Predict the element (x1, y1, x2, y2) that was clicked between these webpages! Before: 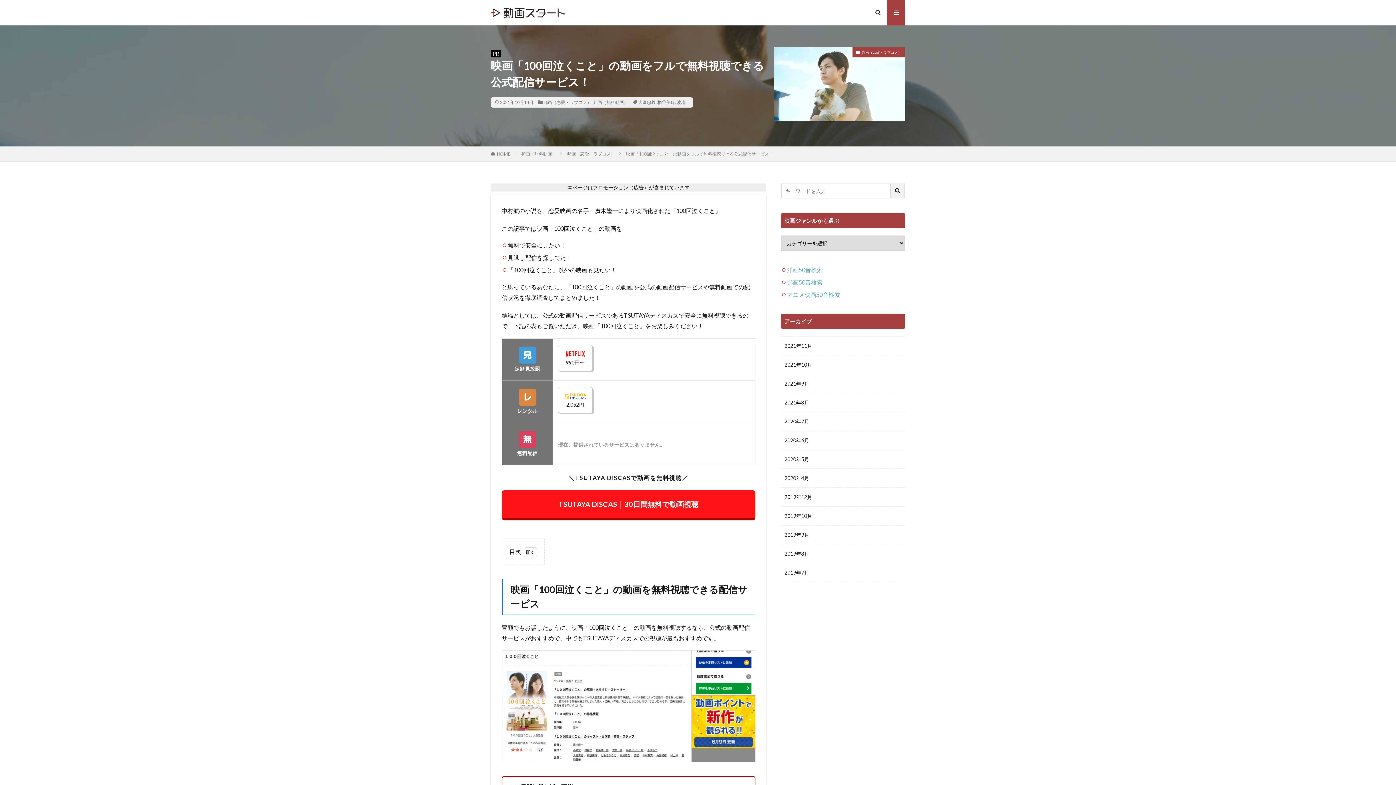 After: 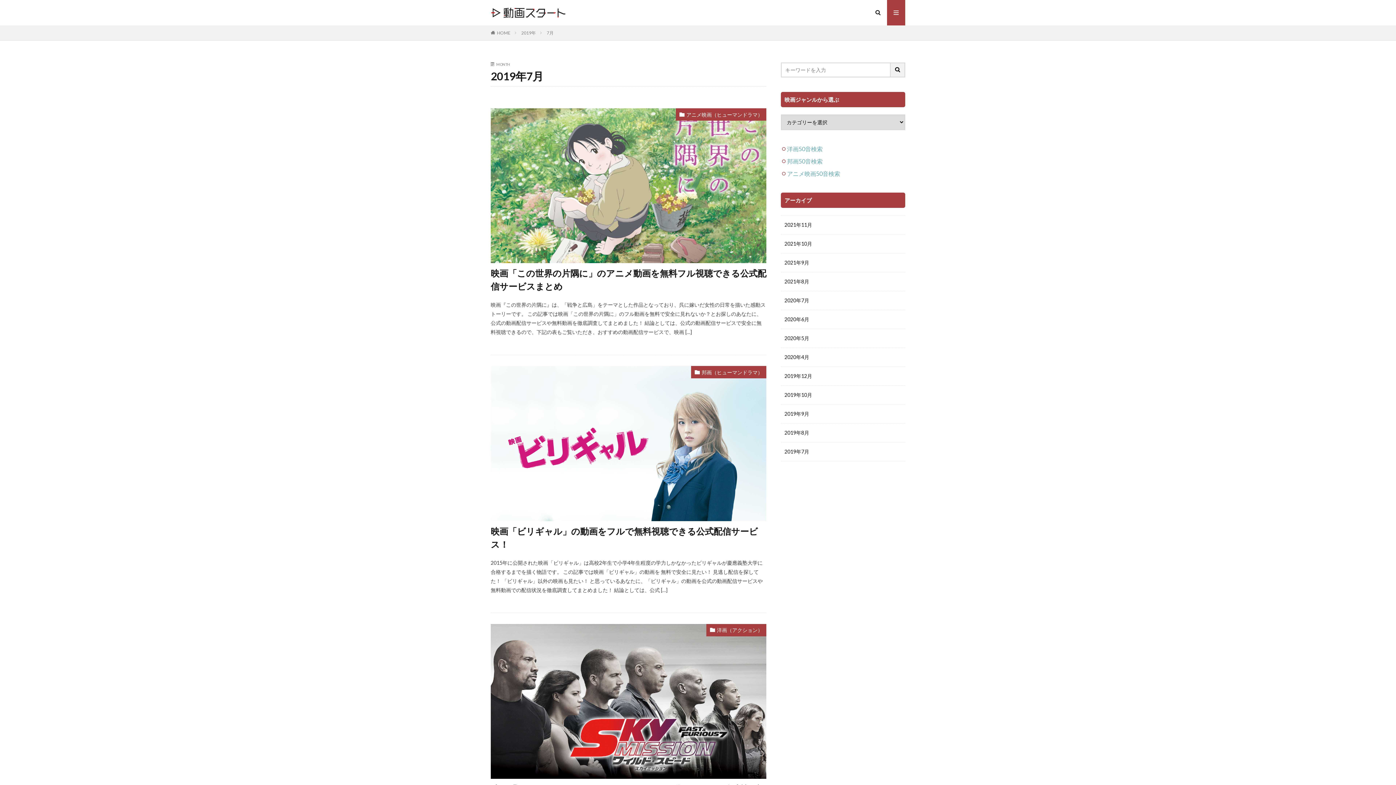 Action: bbox: (781, 563, 905, 582) label: 2019年7月